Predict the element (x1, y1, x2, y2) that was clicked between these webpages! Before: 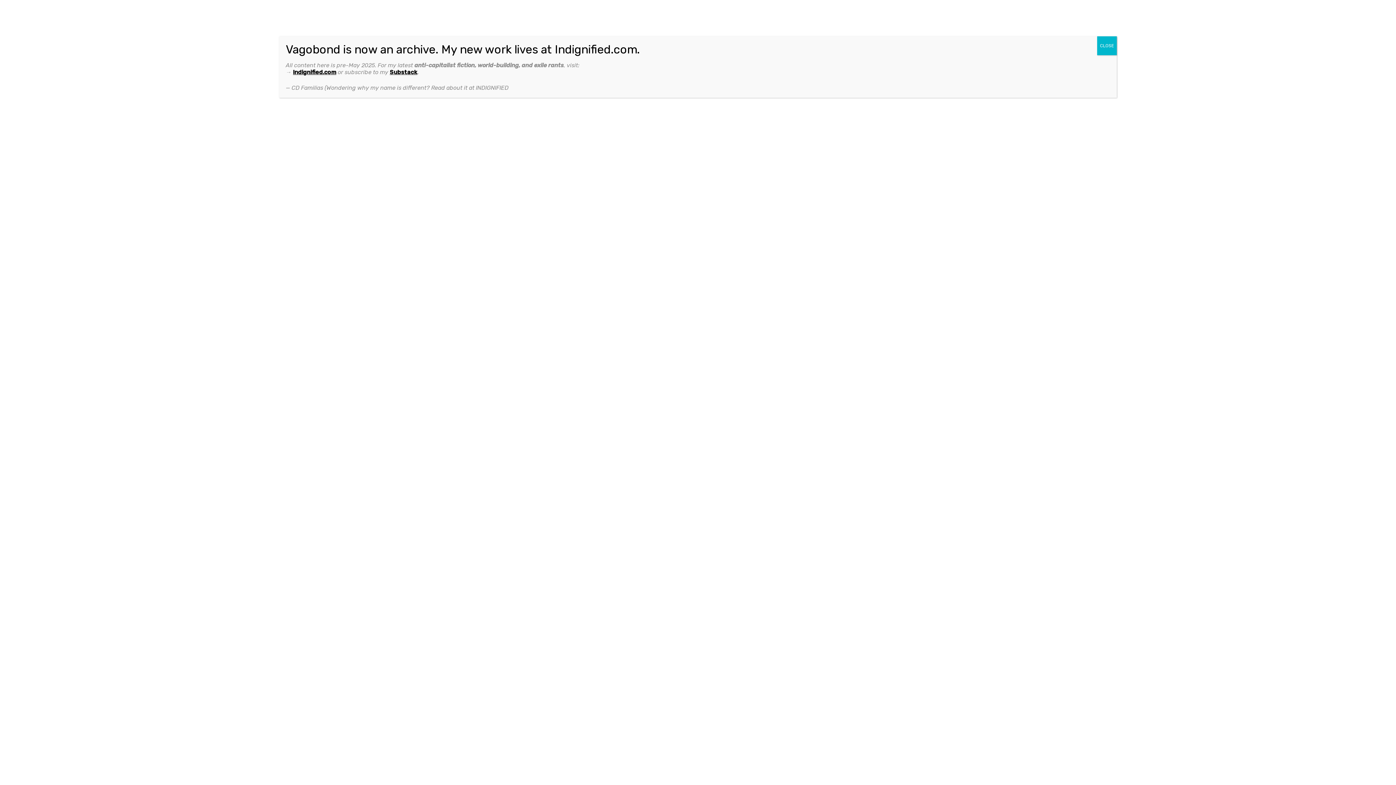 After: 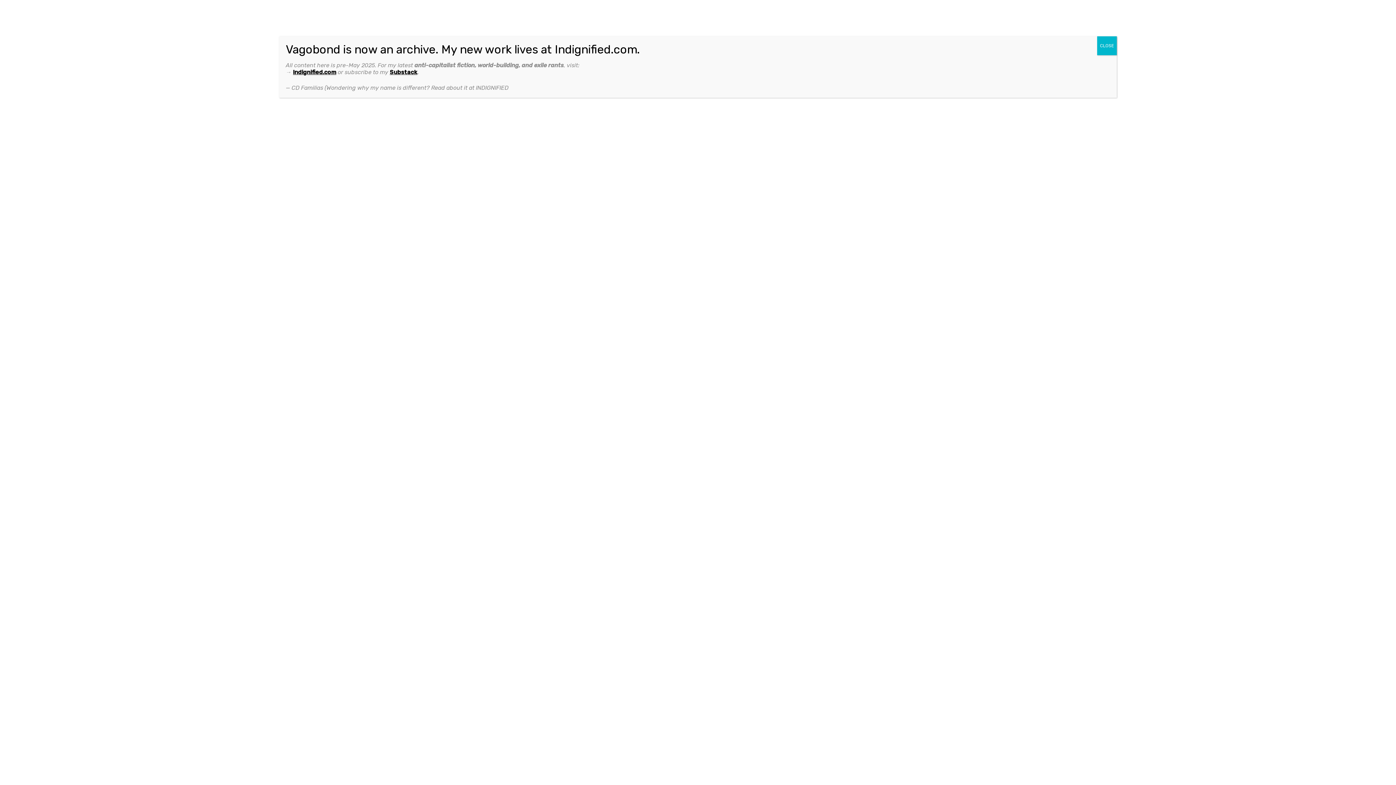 Action: bbox: (389, 68, 417, 75) label: Substack